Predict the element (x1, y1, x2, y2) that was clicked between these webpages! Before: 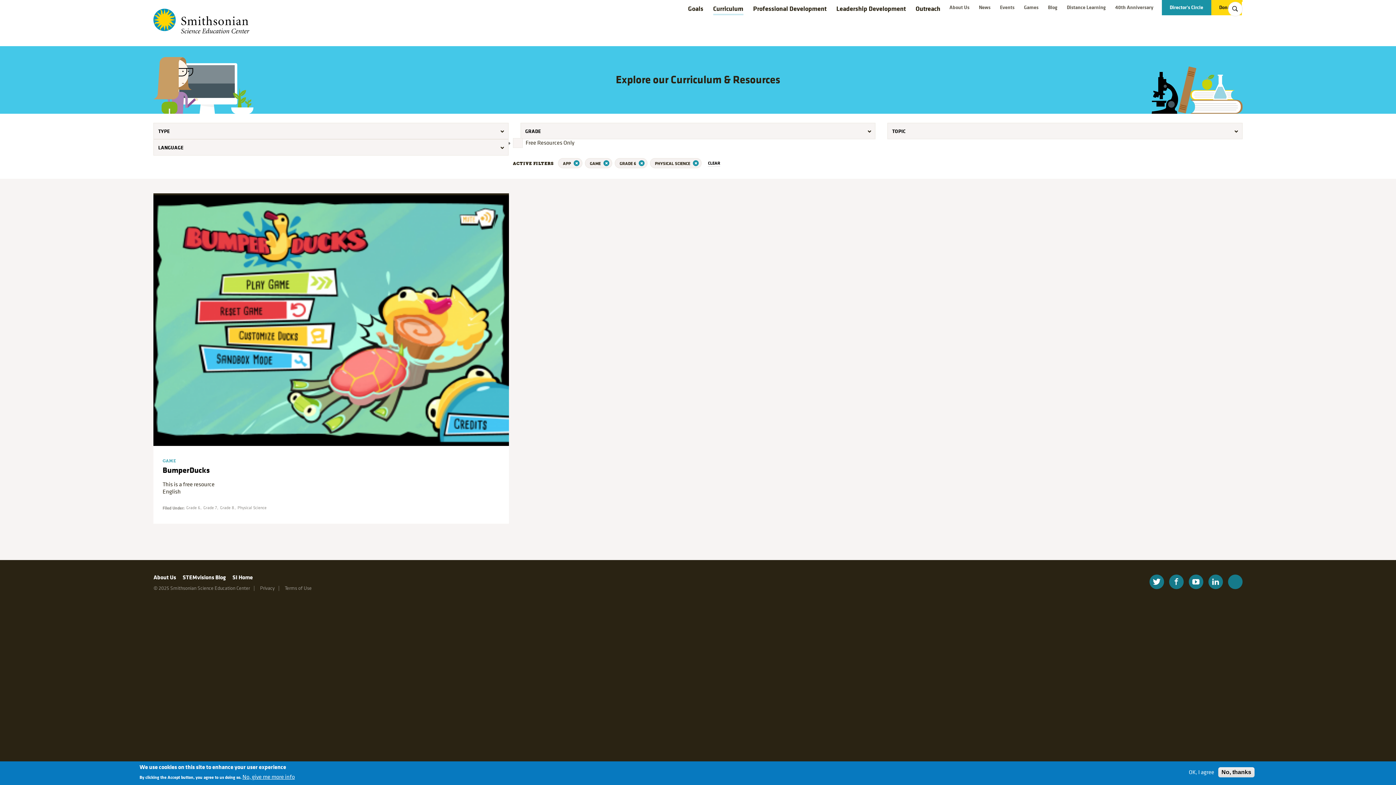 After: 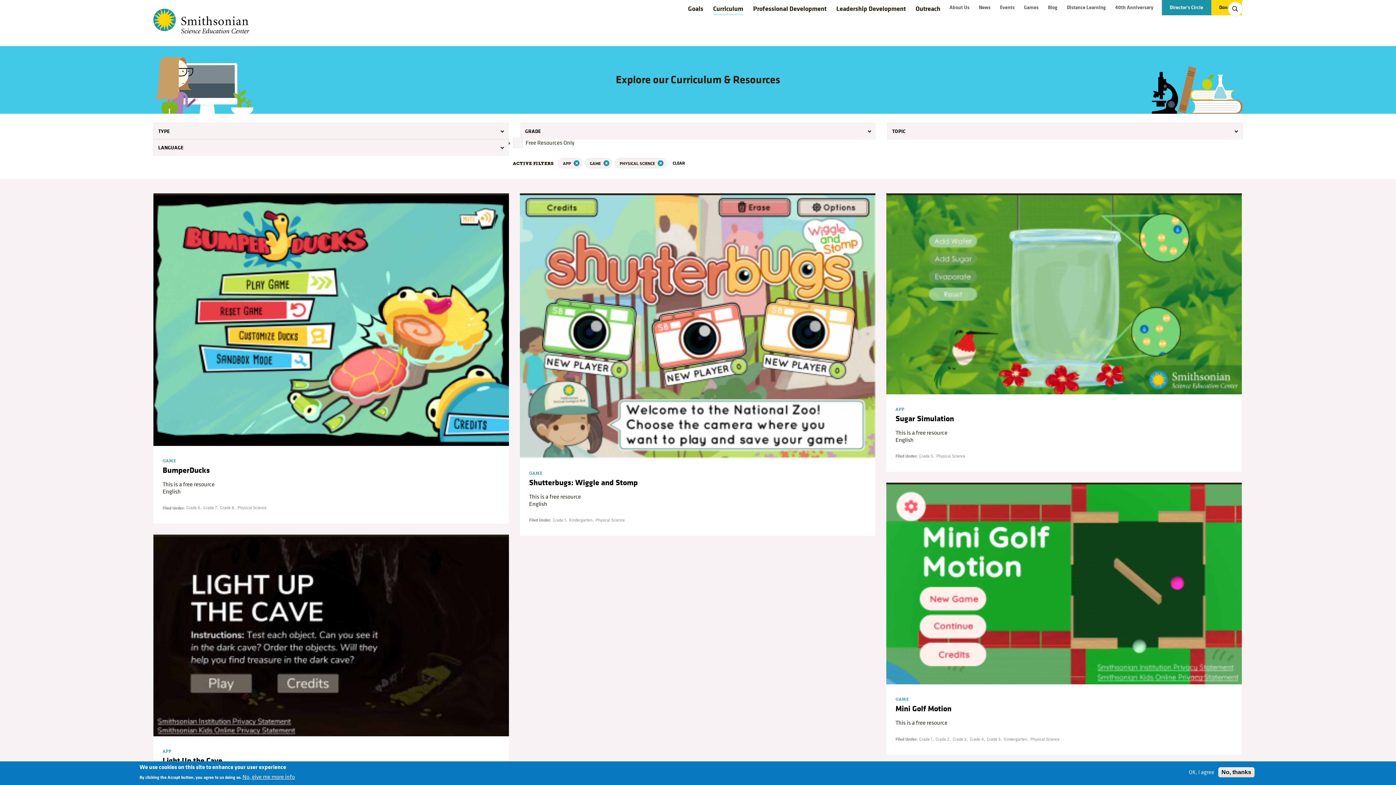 Action: bbox: (637, 160, 643, 166)